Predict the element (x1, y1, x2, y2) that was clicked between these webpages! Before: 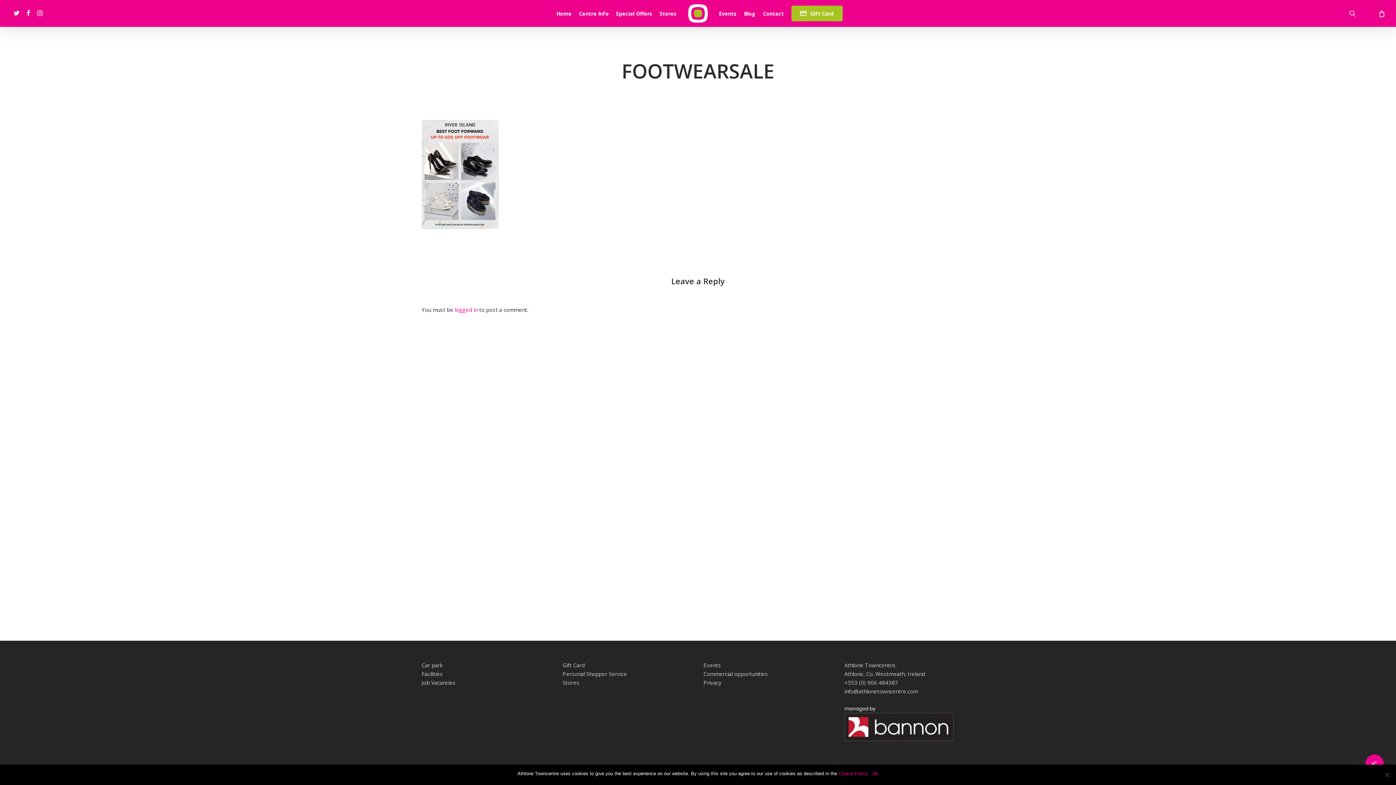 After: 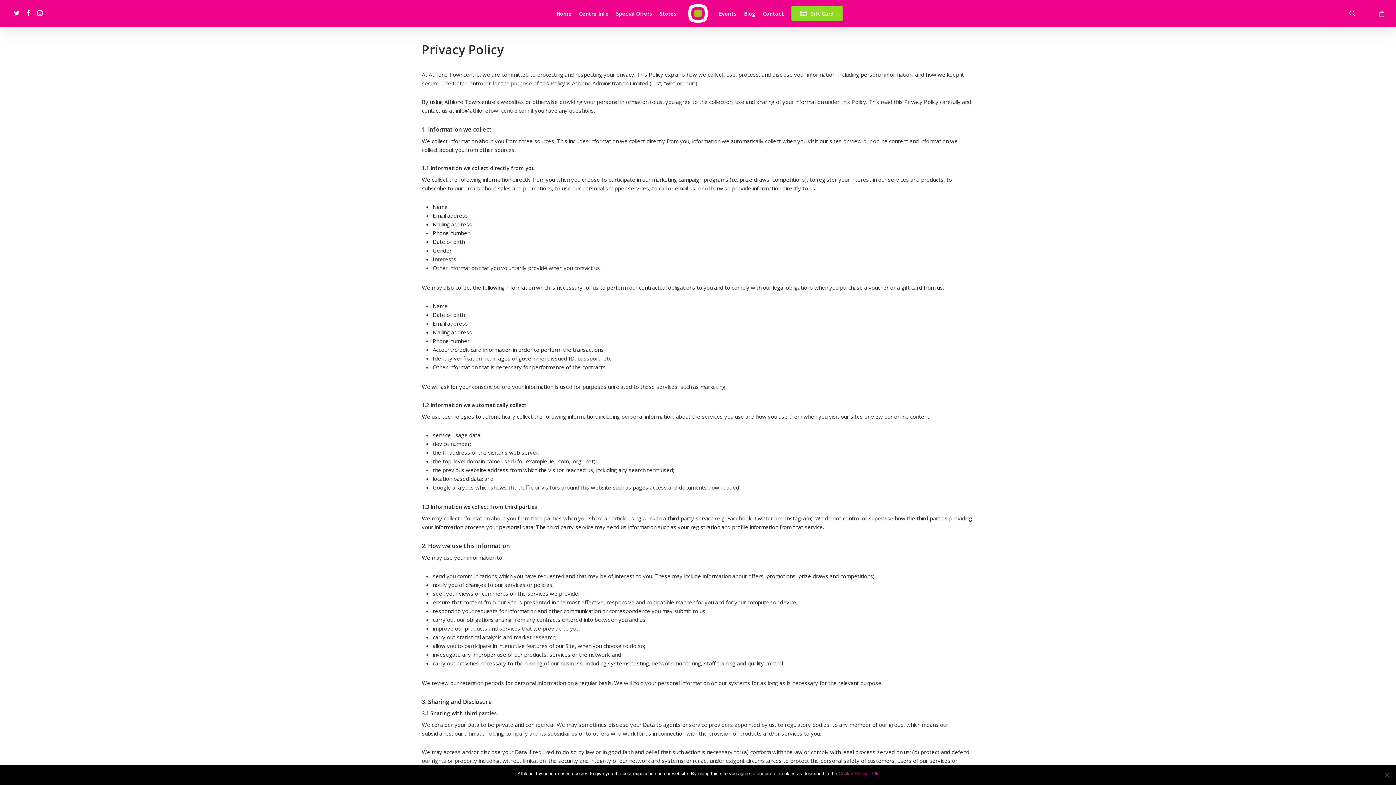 Action: bbox: (703, 679, 721, 686) label: Privacy